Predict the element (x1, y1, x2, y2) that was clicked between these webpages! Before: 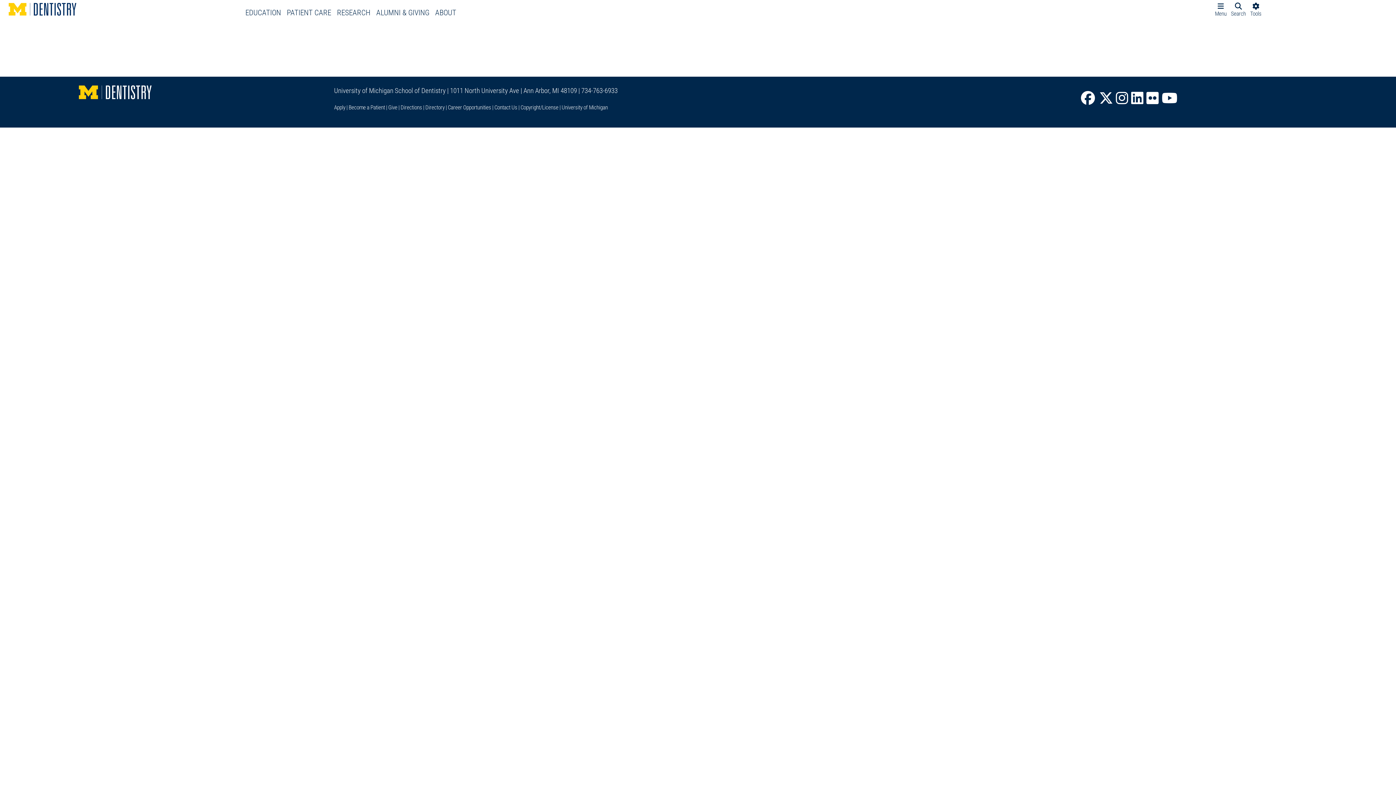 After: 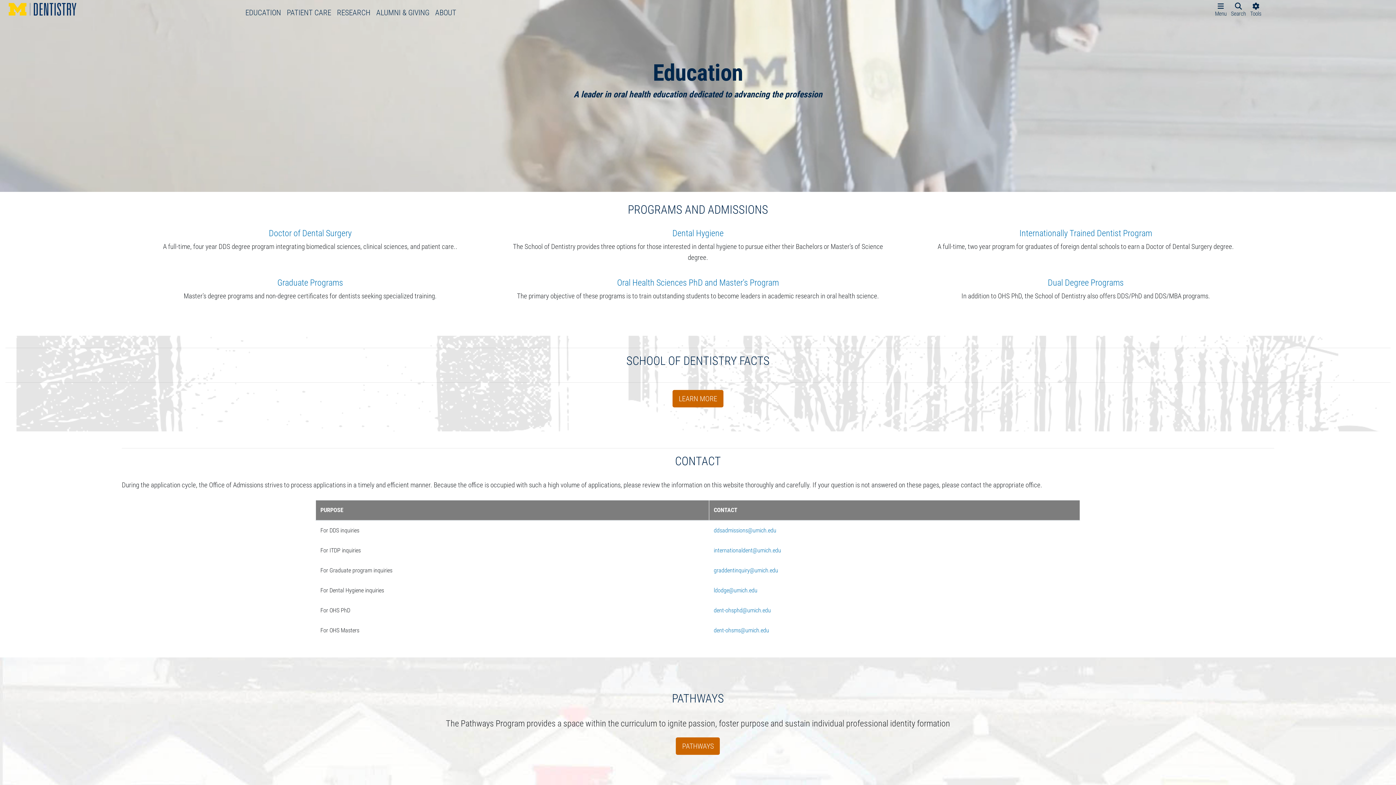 Action: label: Apply bbox: (334, 104, 345, 110)